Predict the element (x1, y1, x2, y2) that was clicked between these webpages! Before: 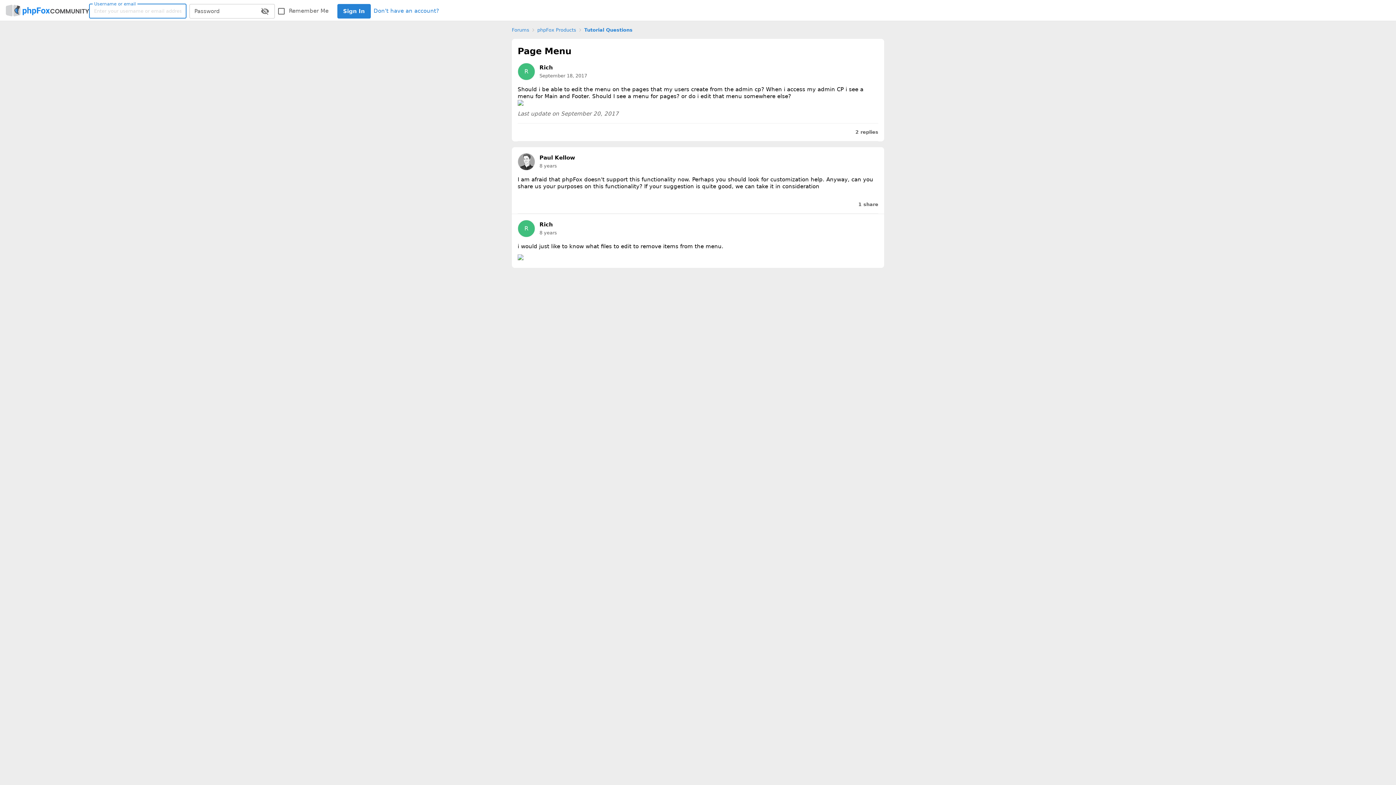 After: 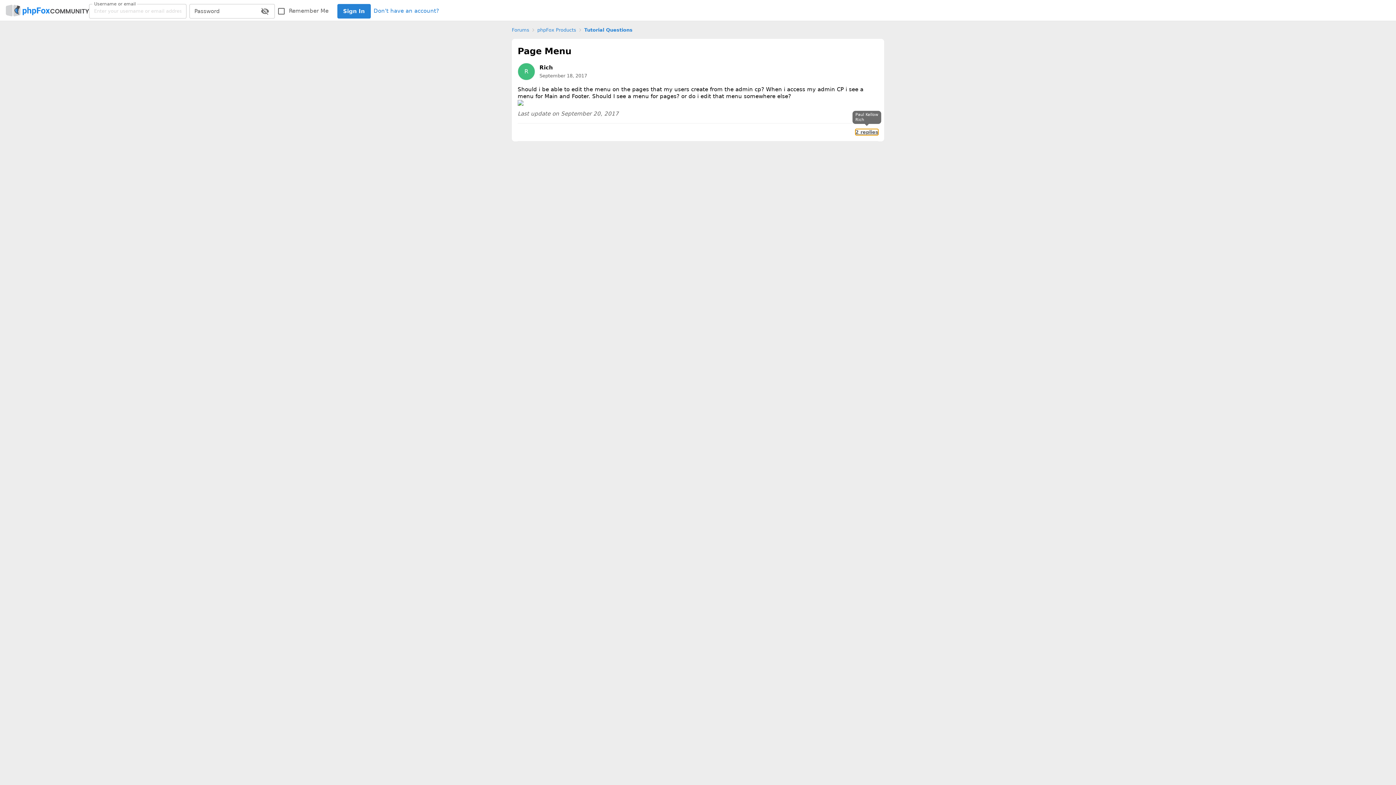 Action: label: Toggle Comment bbox: (855, 104, 878, 110)